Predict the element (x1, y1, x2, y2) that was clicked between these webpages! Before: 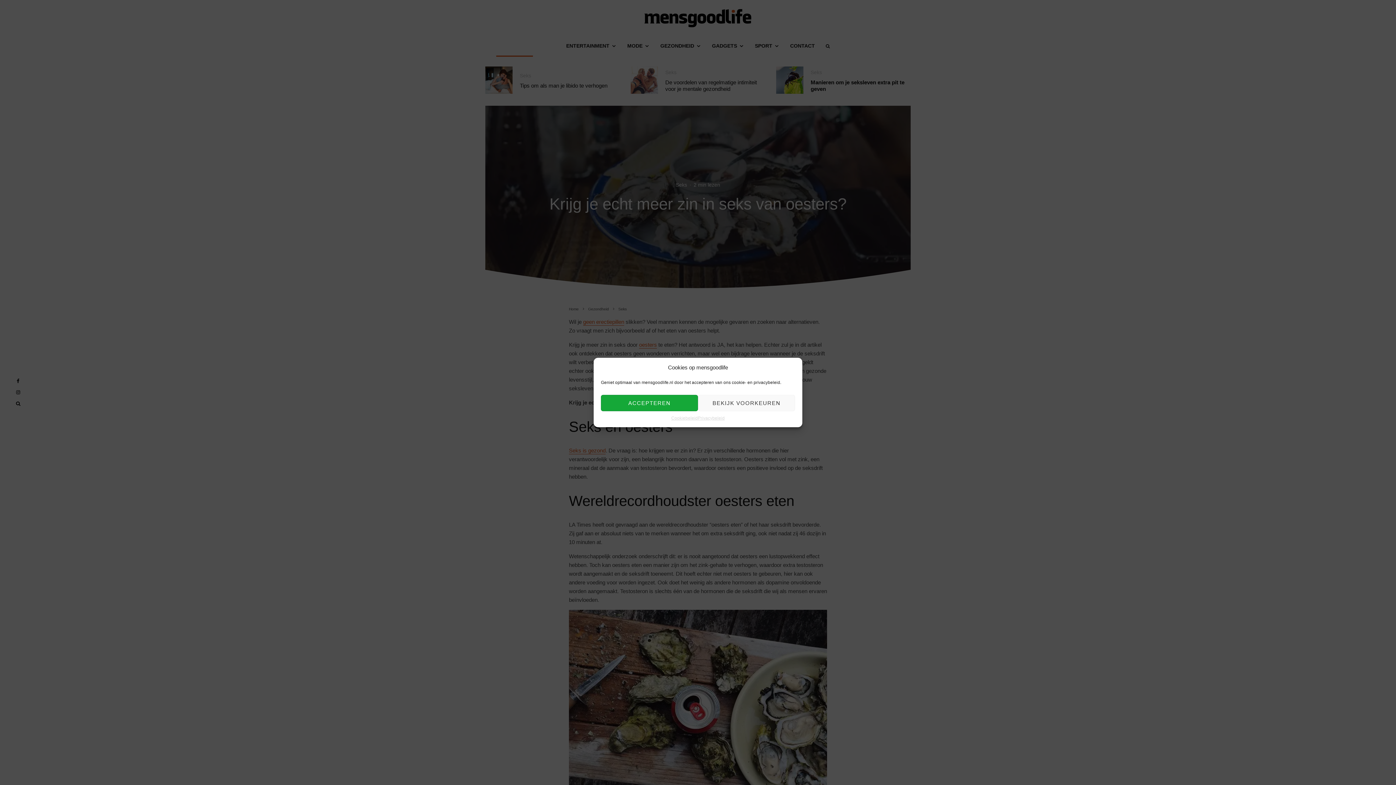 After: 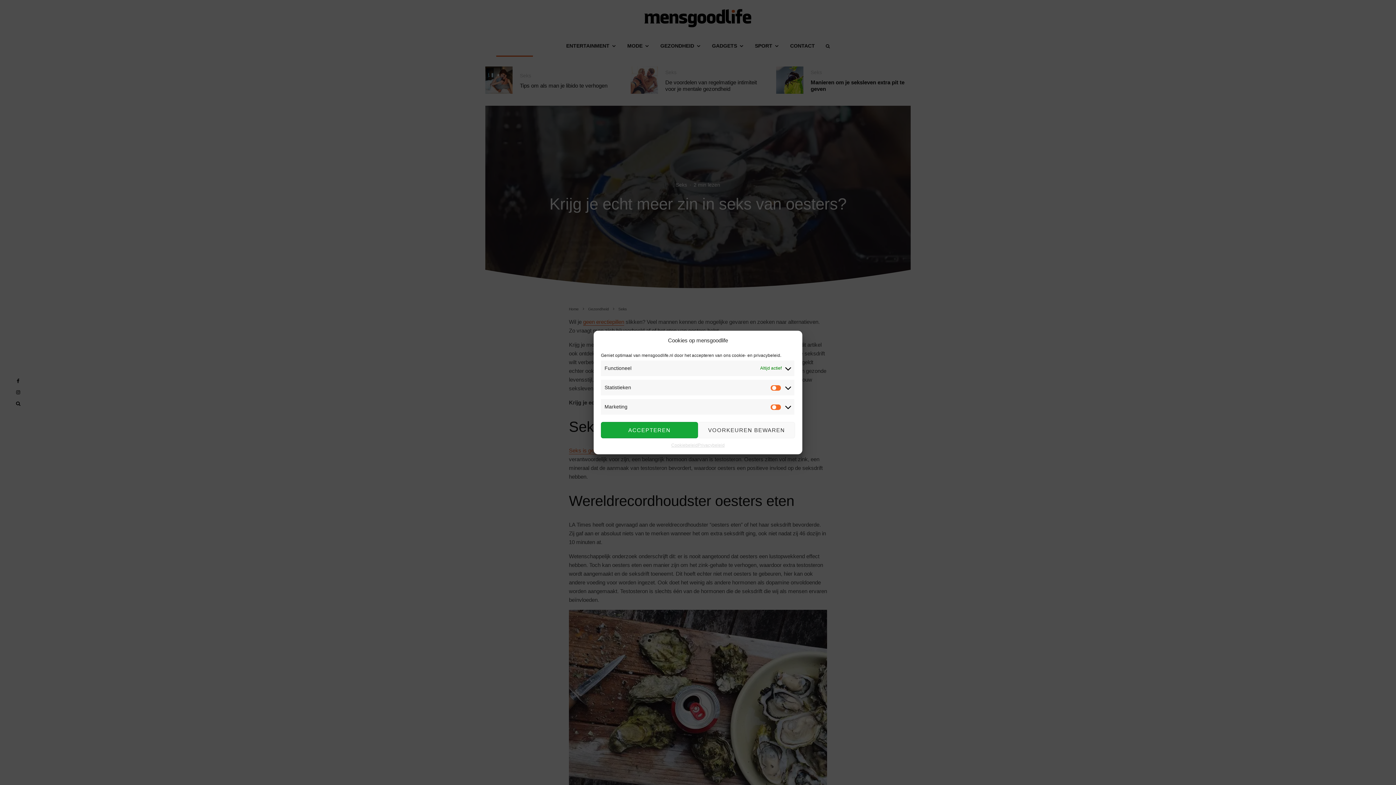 Action: label: BEKIJK VOORKEUREN bbox: (698, 395, 795, 411)